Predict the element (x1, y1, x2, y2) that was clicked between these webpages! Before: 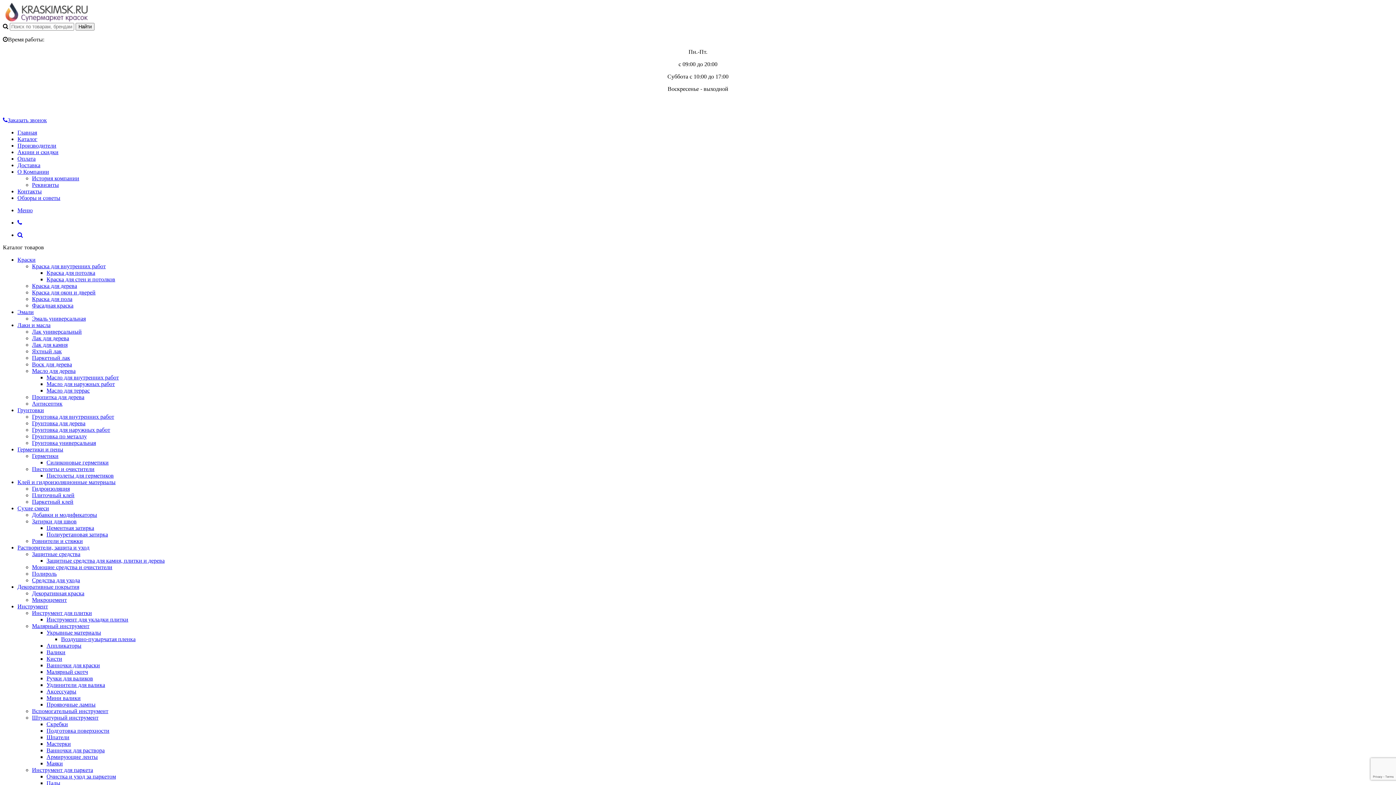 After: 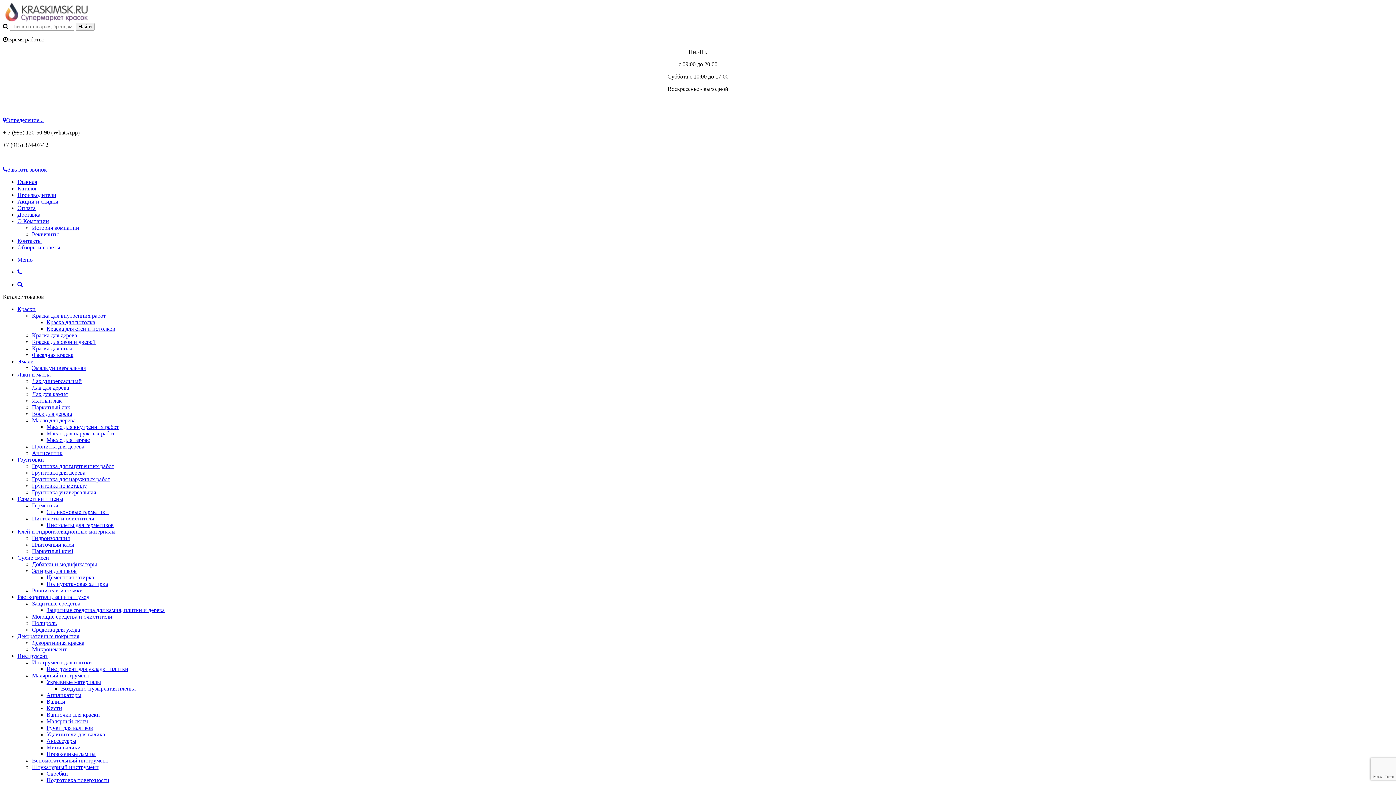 Action: label: Пропитка для дерева bbox: (32, 394, 84, 400)